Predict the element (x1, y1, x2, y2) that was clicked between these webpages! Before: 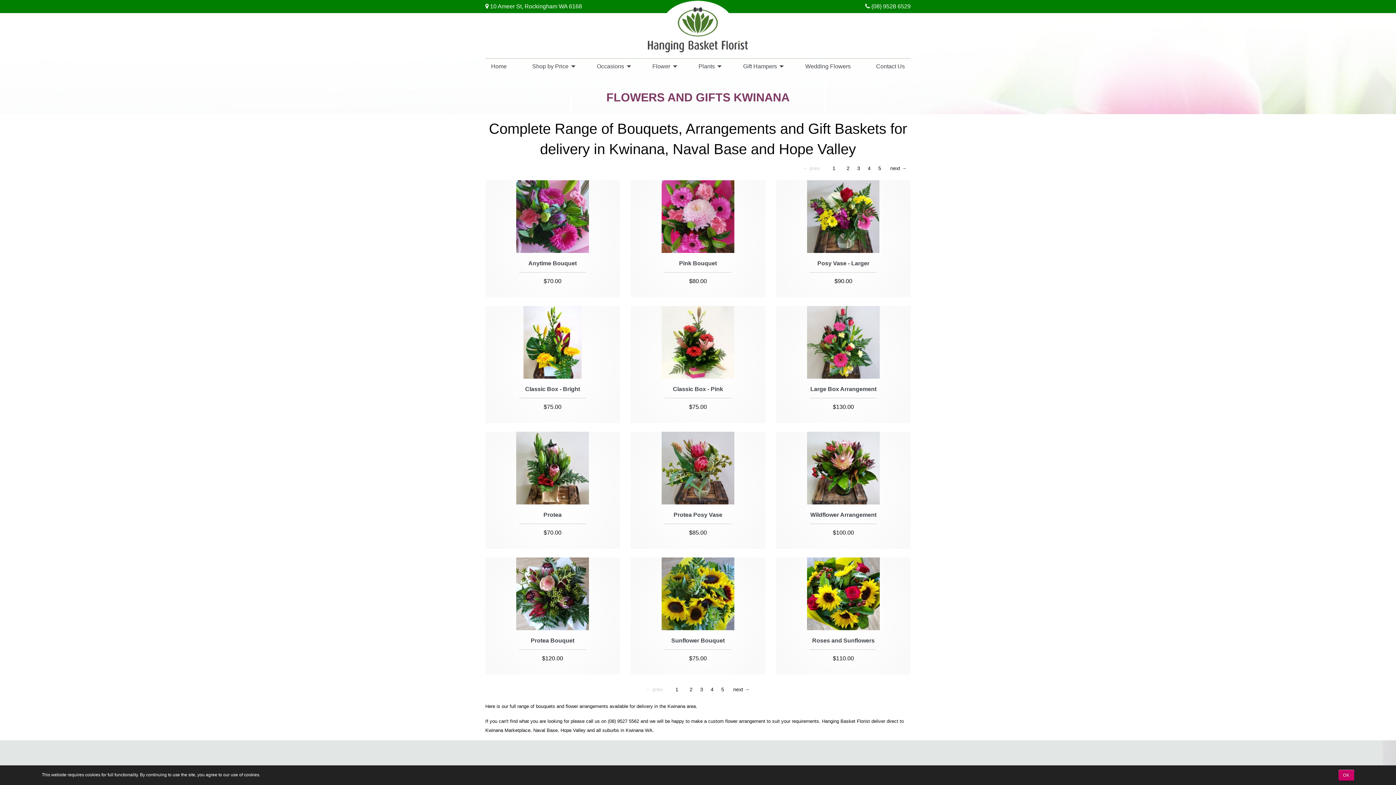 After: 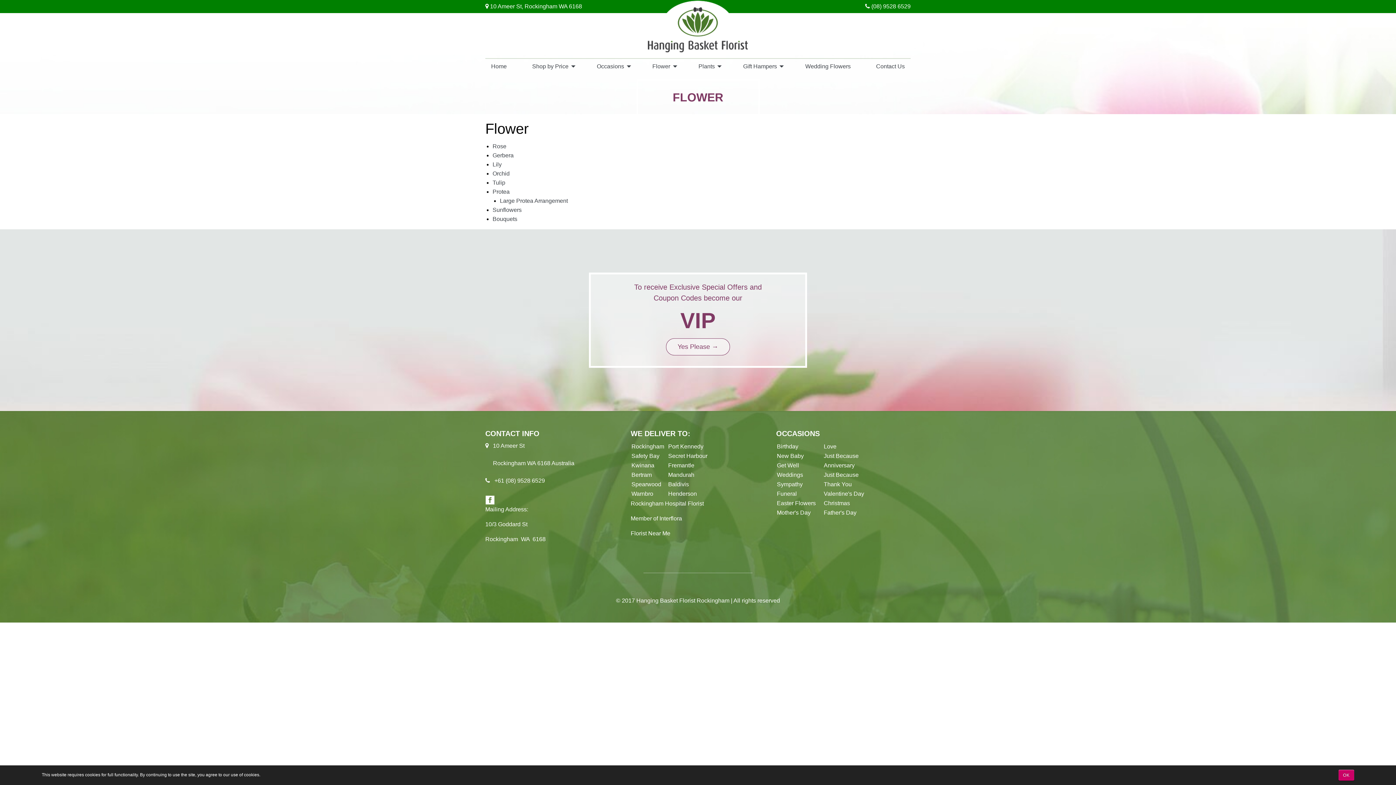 Action: bbox: (646, 59, 679, 73) label: Flower